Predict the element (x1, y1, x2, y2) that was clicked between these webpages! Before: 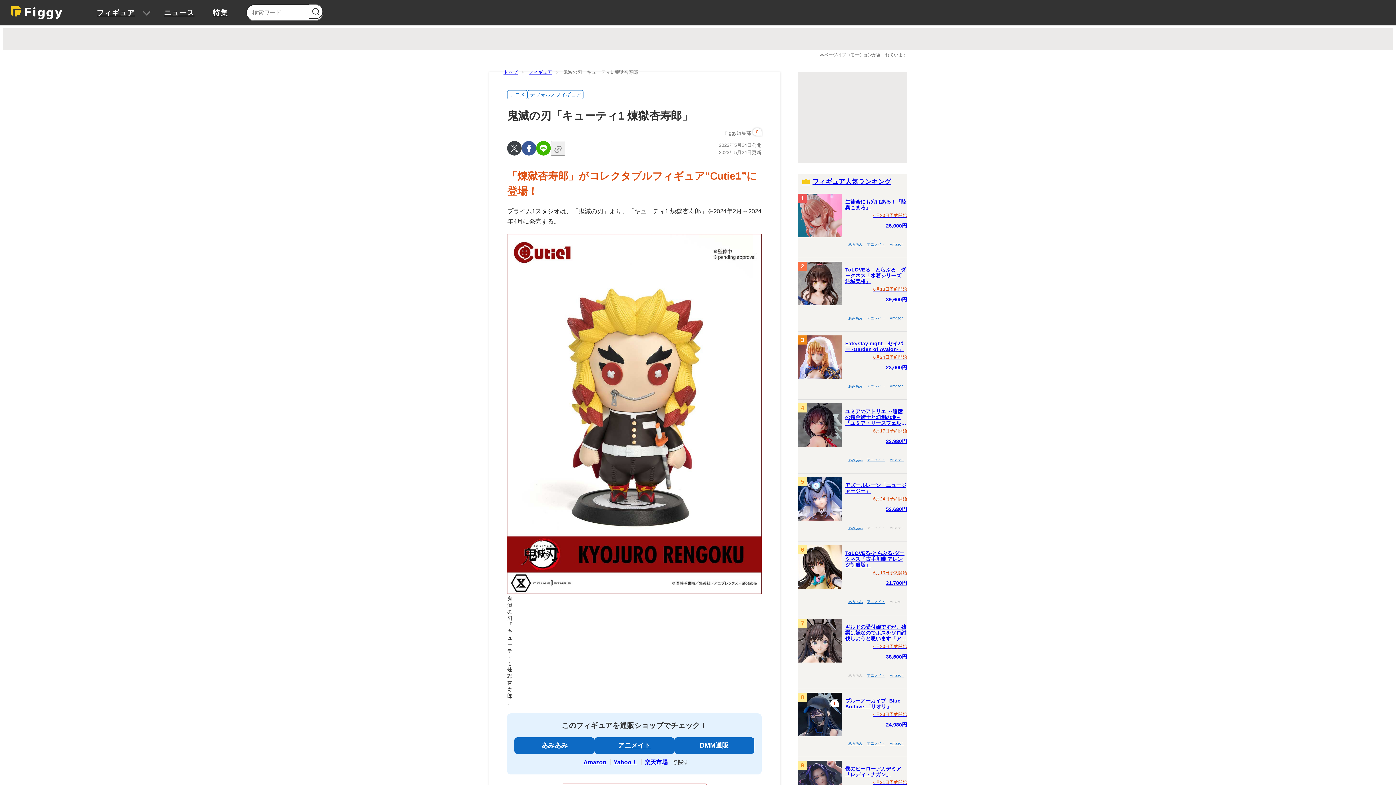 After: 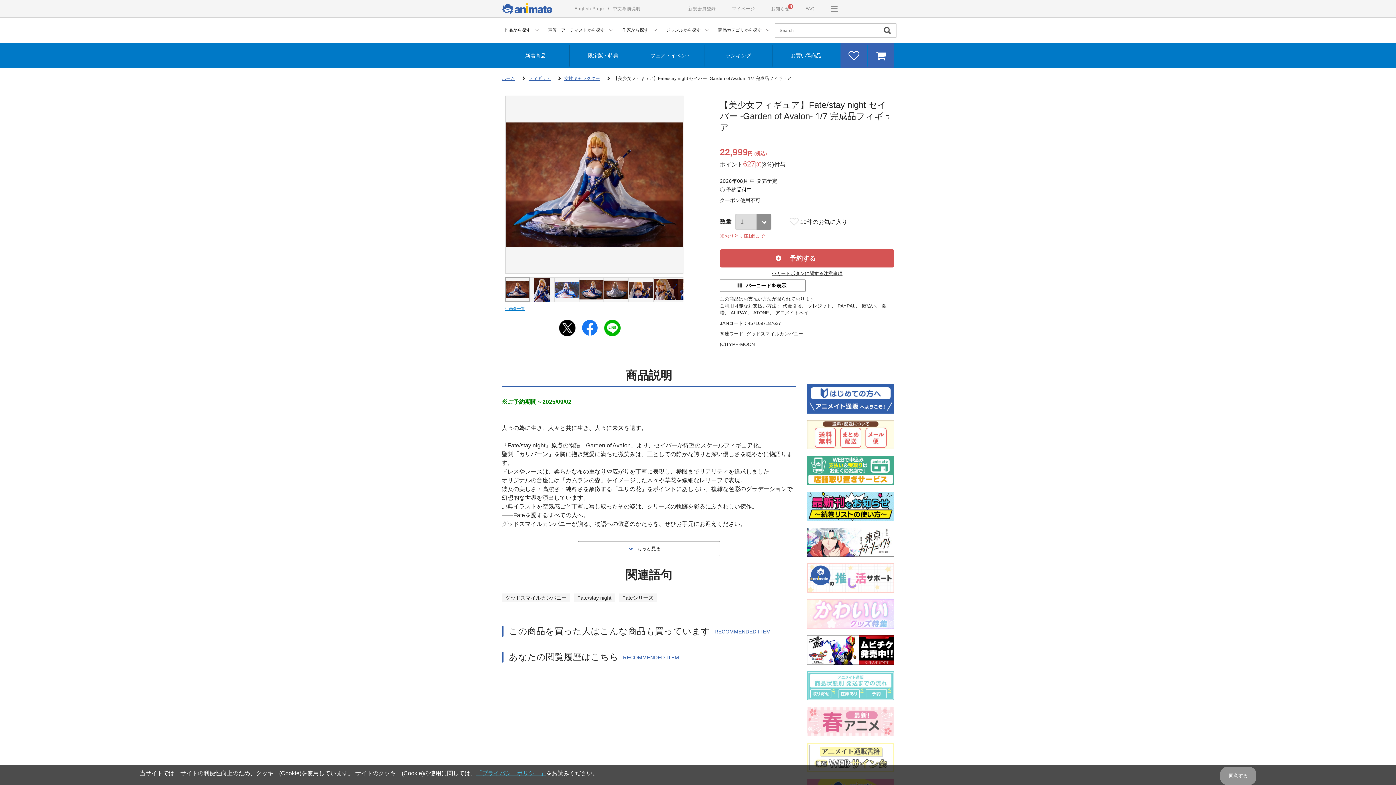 Action: bbox: (866, 612, 886, 619) label: アニメイト